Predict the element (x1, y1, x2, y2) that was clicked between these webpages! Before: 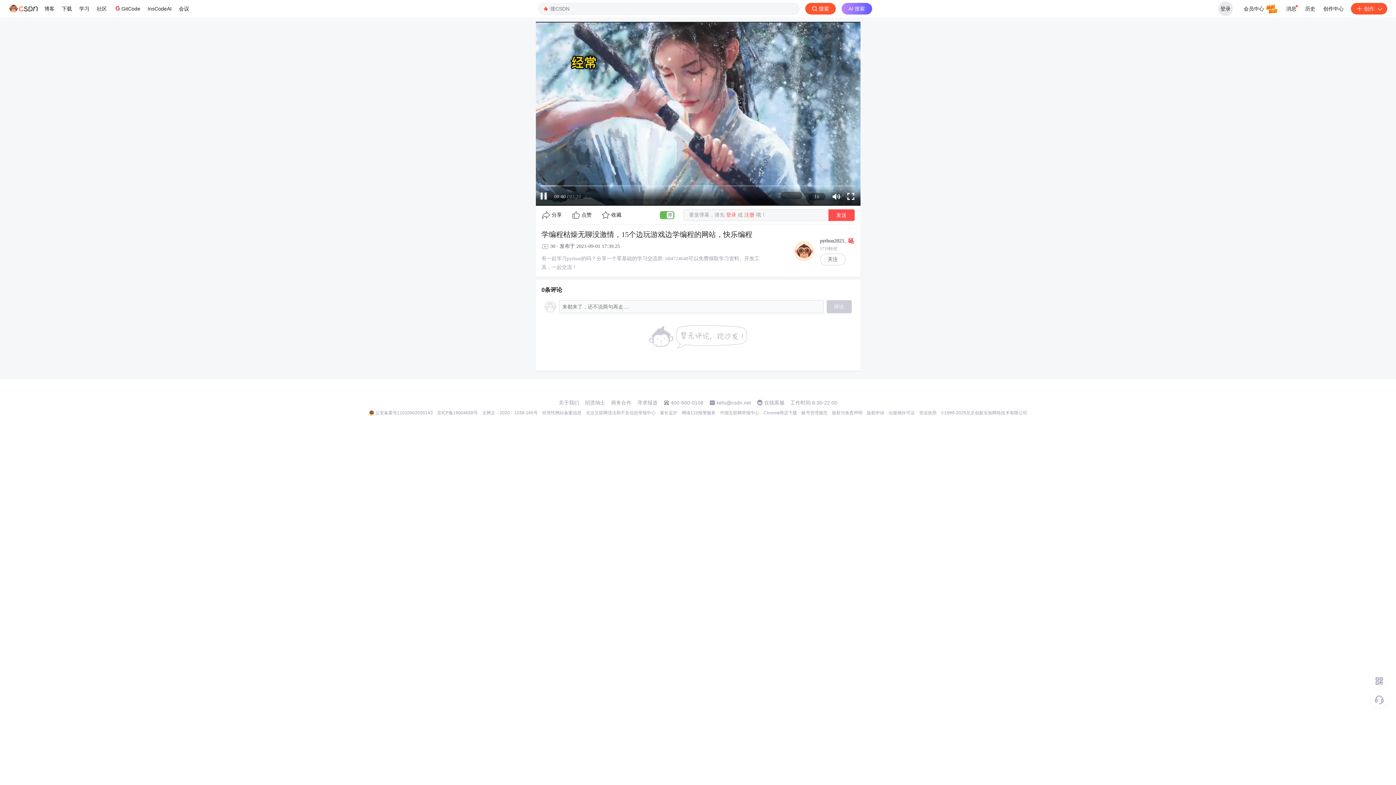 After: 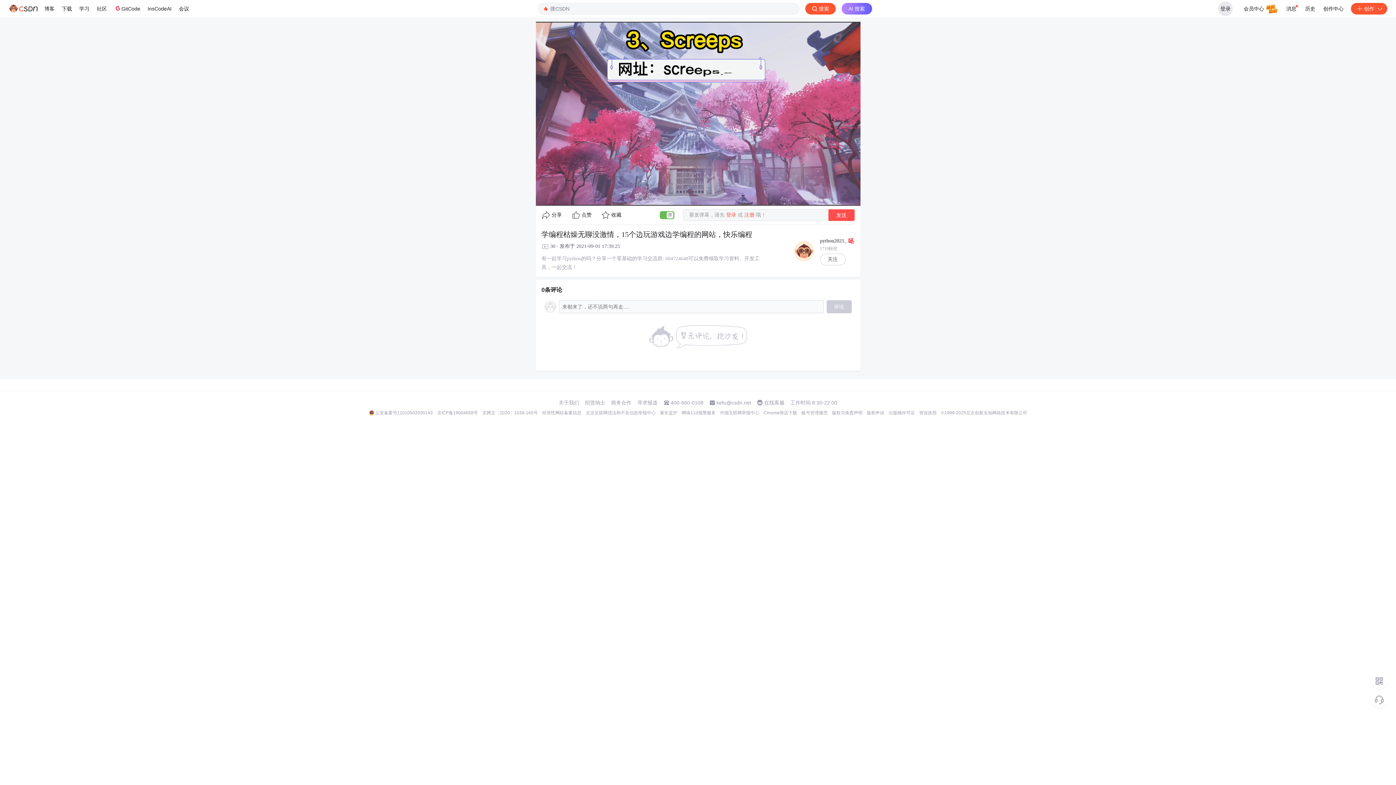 Action: bbox: (682, 410, 715, 416) label: 网络110报警服务